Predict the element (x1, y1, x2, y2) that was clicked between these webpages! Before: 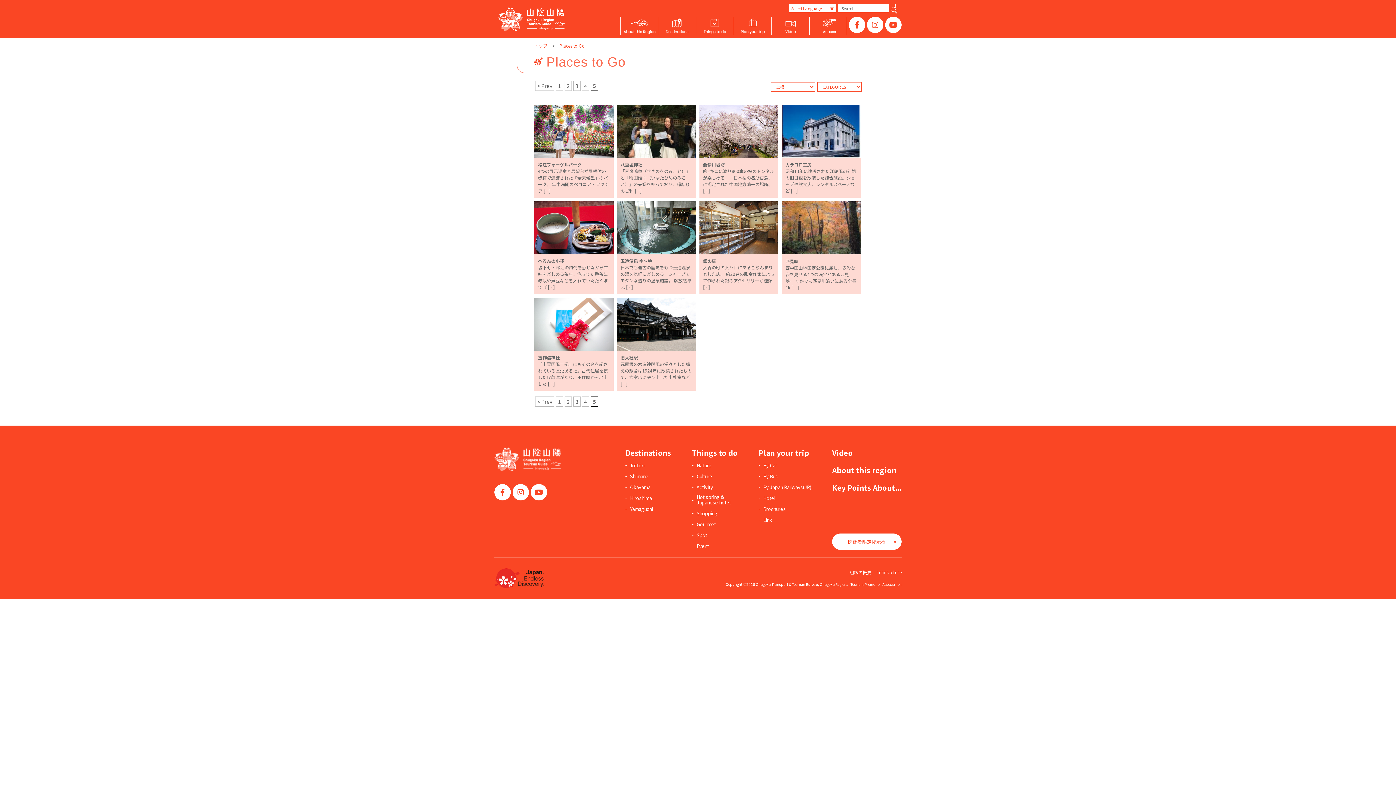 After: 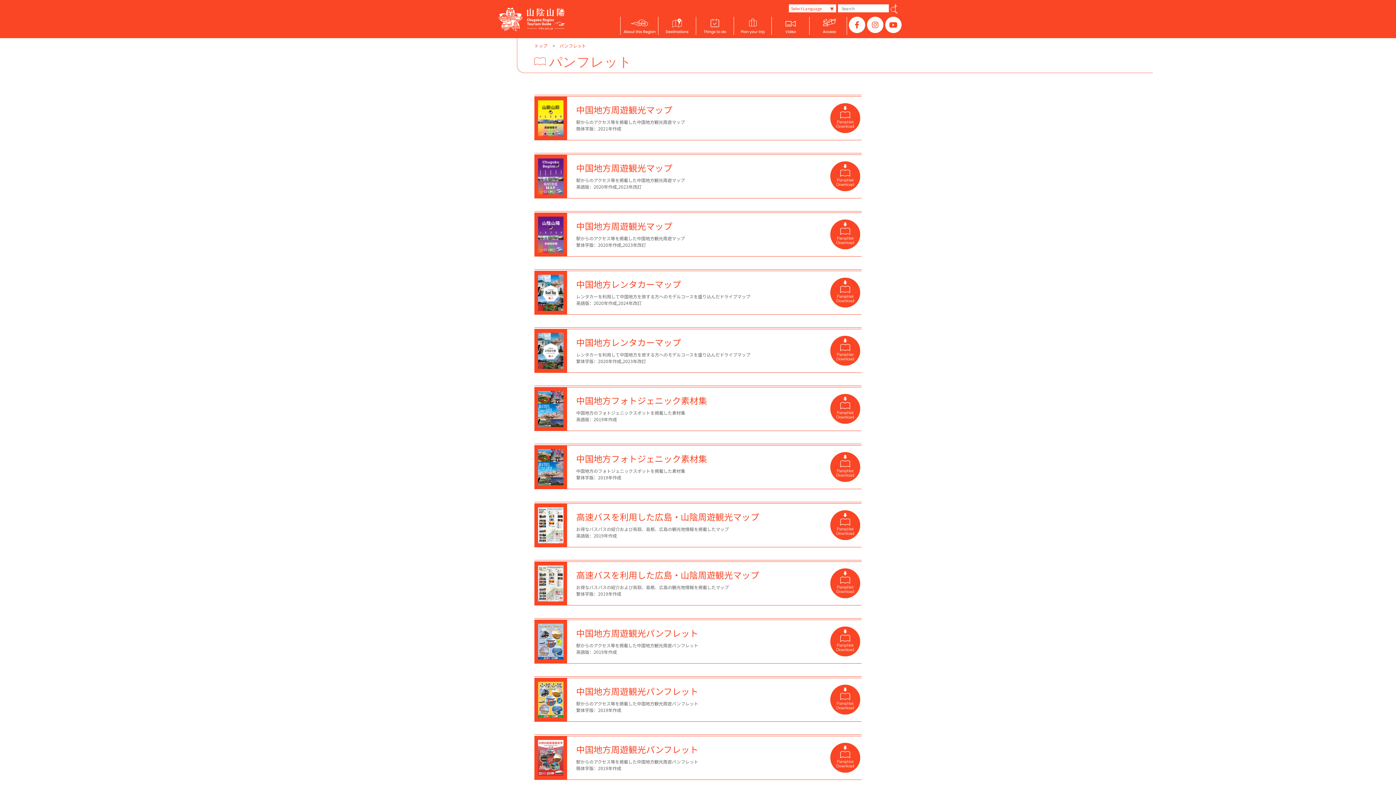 Action: bbox: (758, 506, 786, 511) label: Brochures